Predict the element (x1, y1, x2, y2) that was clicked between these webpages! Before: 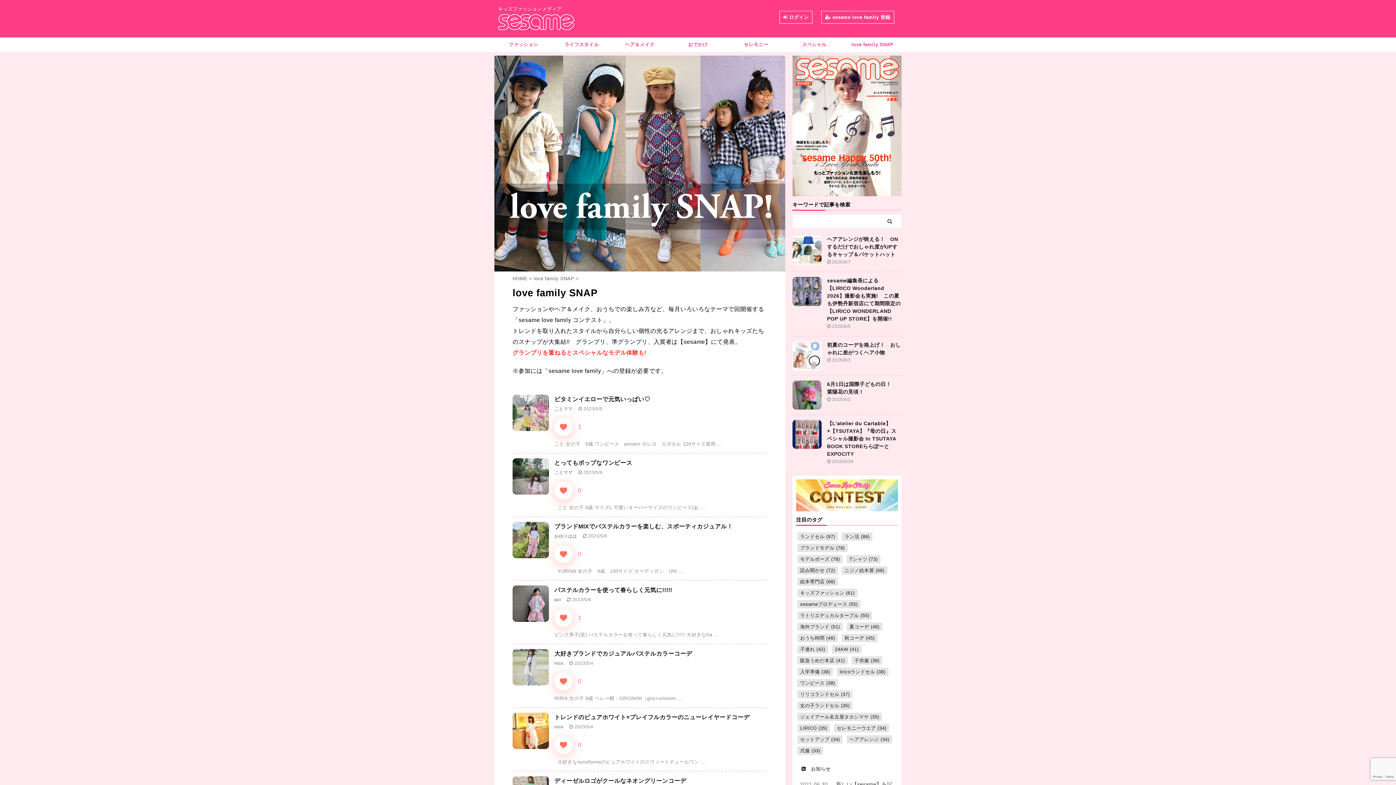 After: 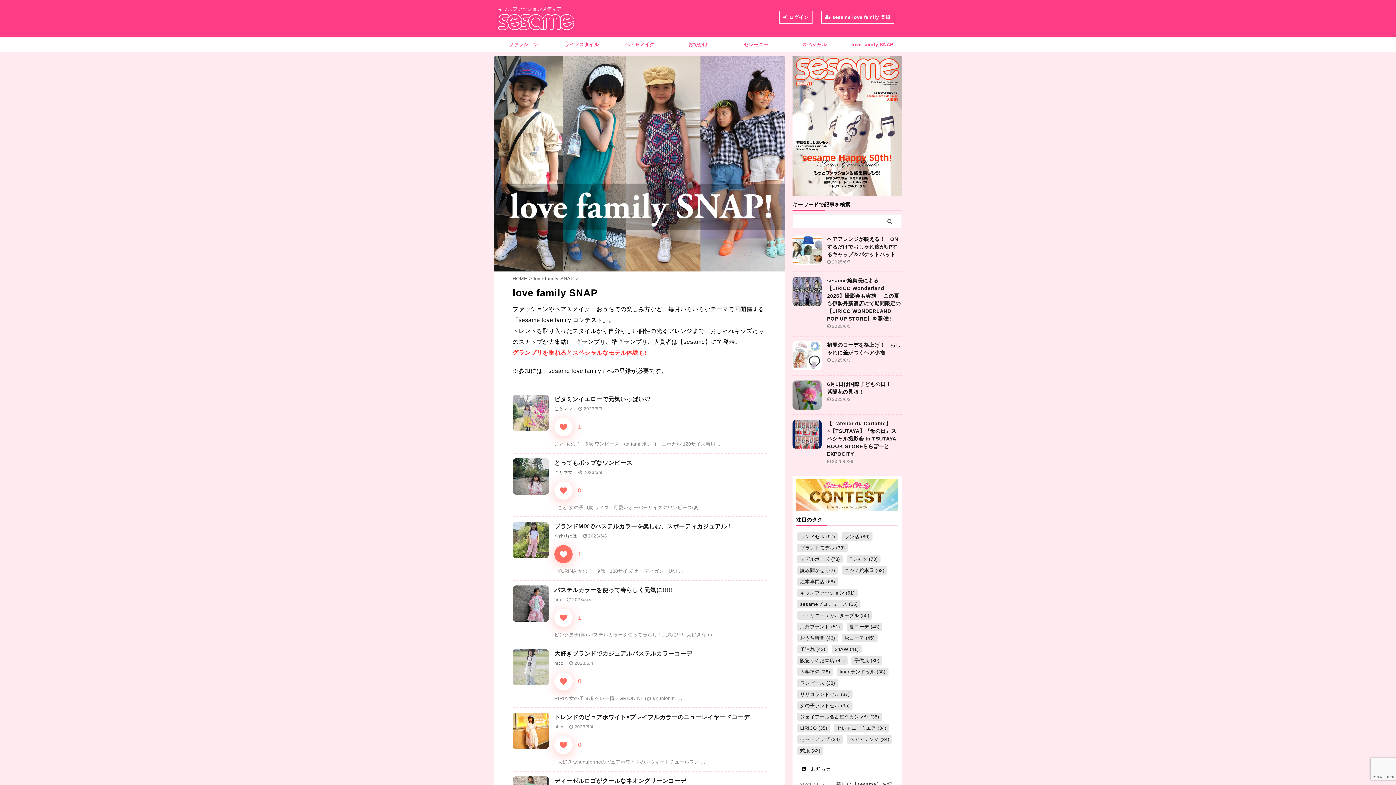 Action: label: LOVEボタン bbox: (554, 545, 572, 563)